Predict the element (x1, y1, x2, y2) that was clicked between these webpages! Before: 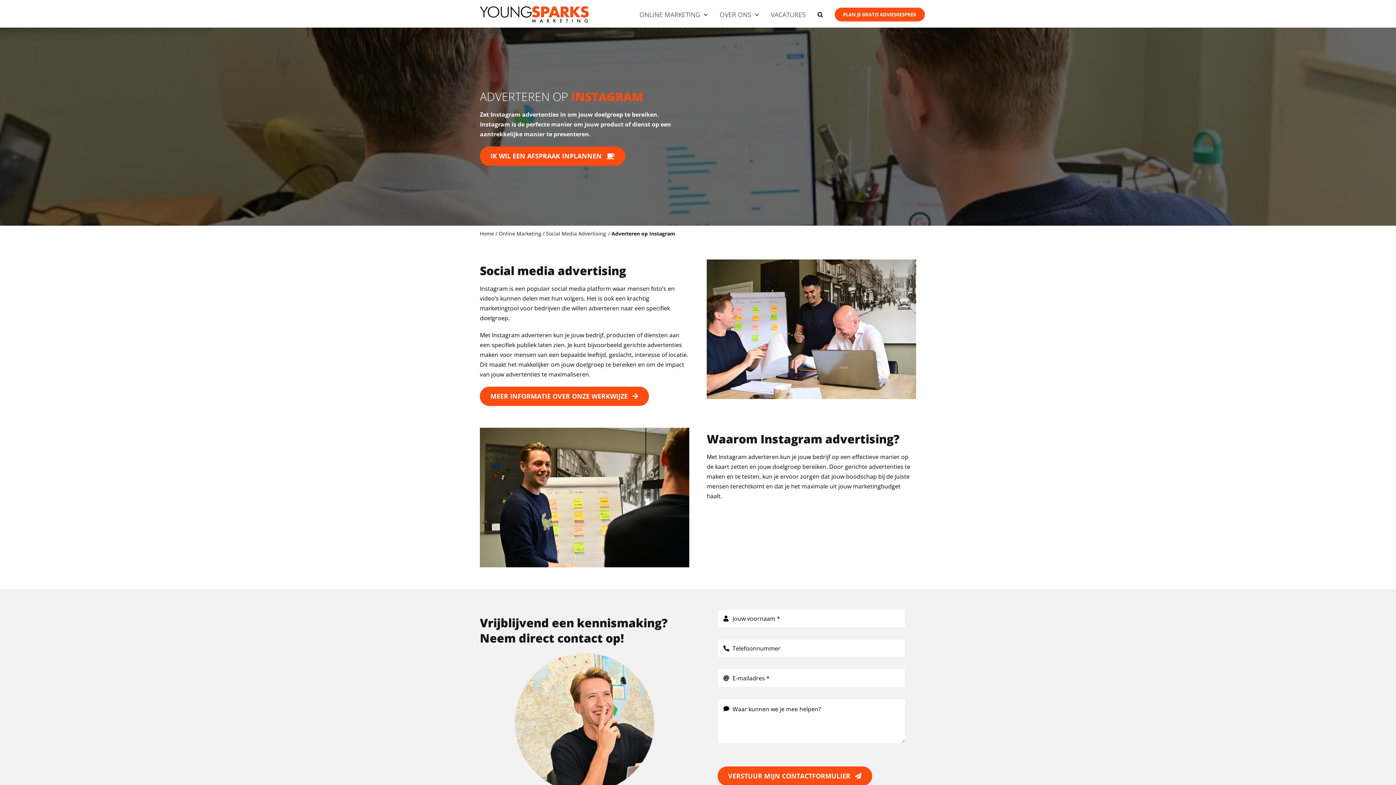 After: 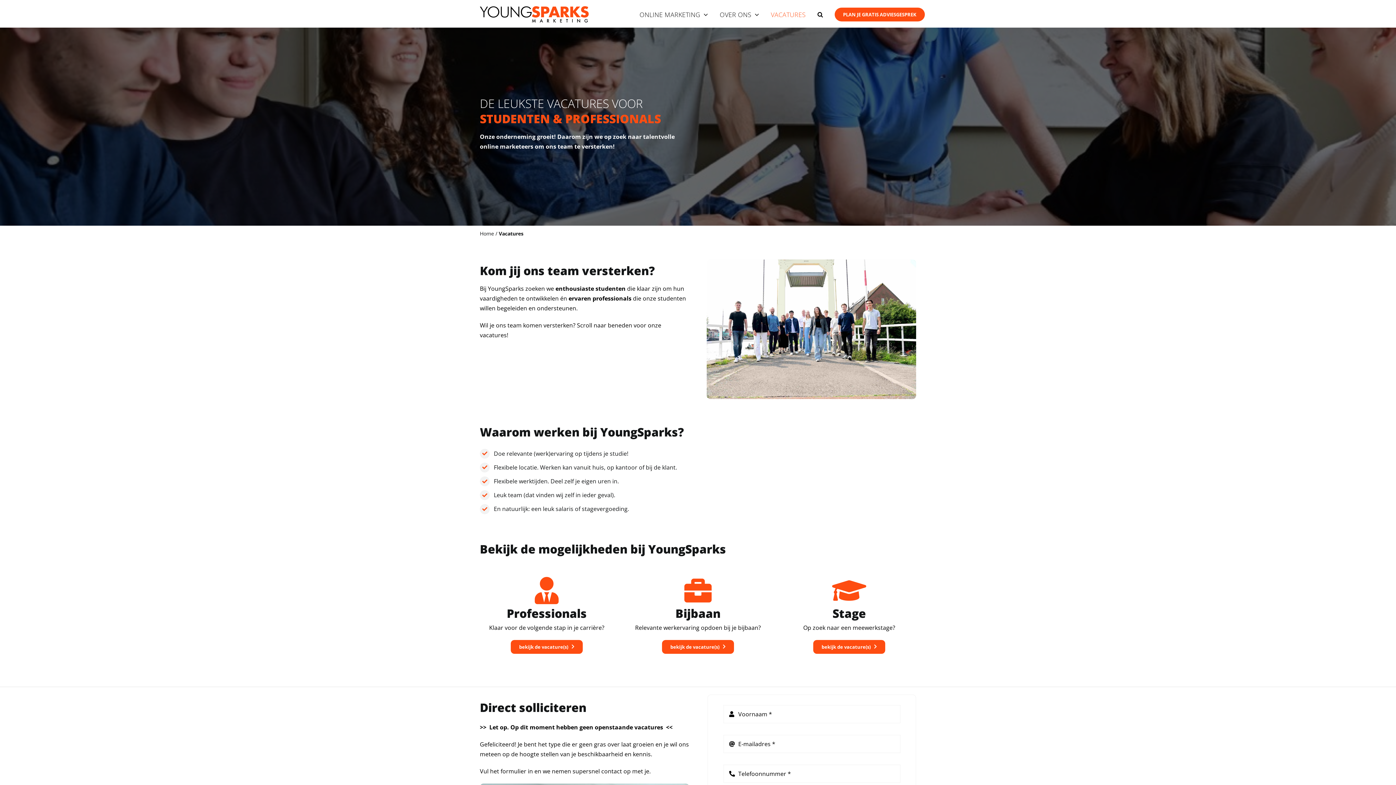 Action: bbox: (771, 9, 805, 19) label: VACATURES